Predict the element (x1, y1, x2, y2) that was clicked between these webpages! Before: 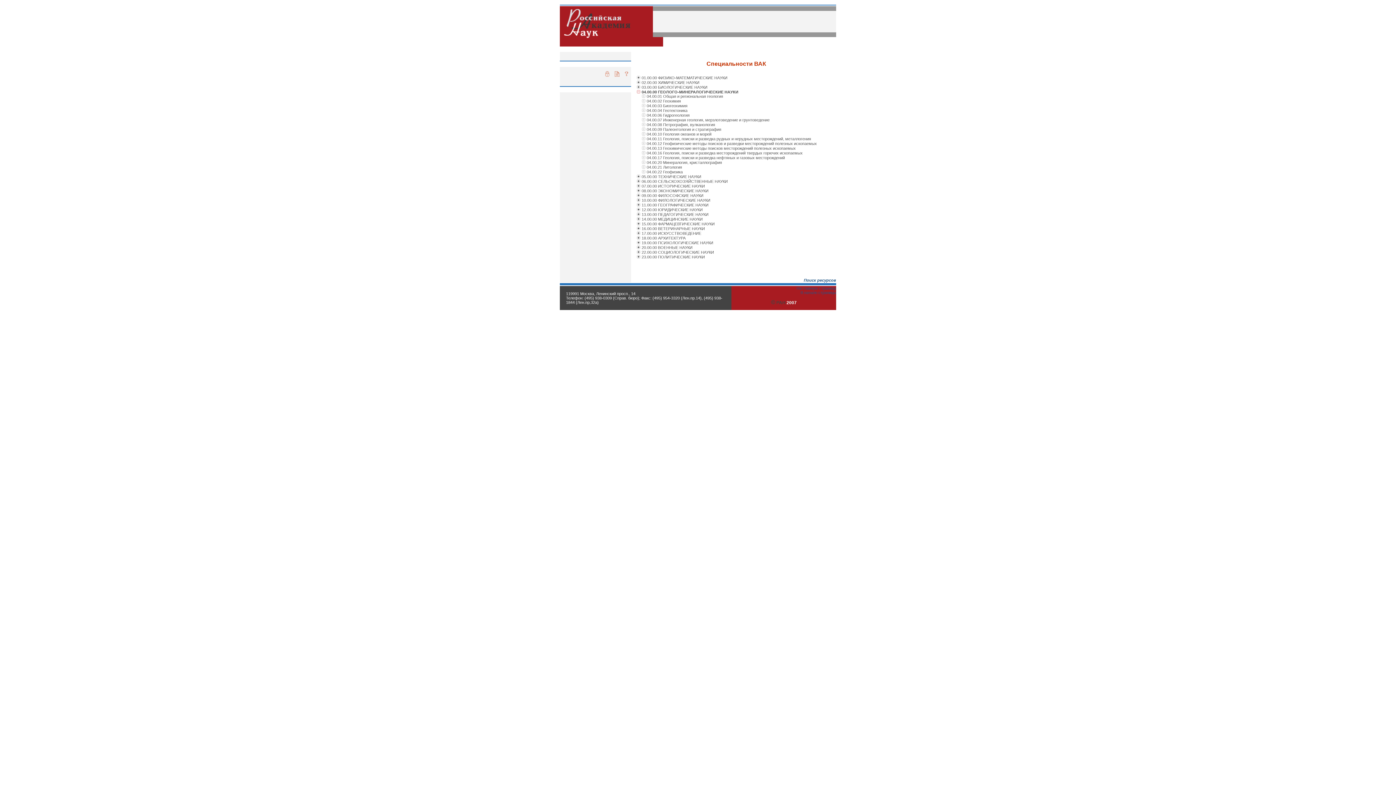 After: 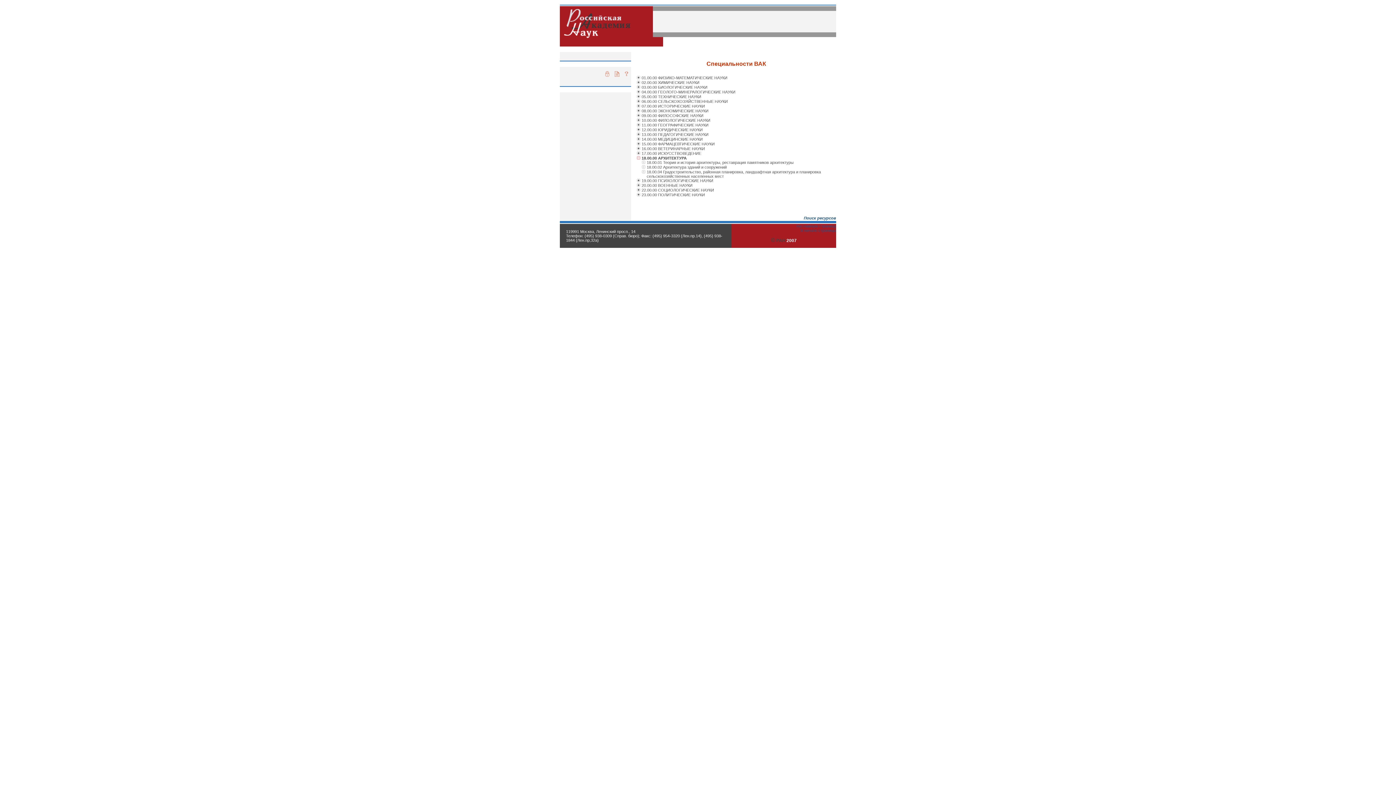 Action: bbox: (636, 236, 640, 240)